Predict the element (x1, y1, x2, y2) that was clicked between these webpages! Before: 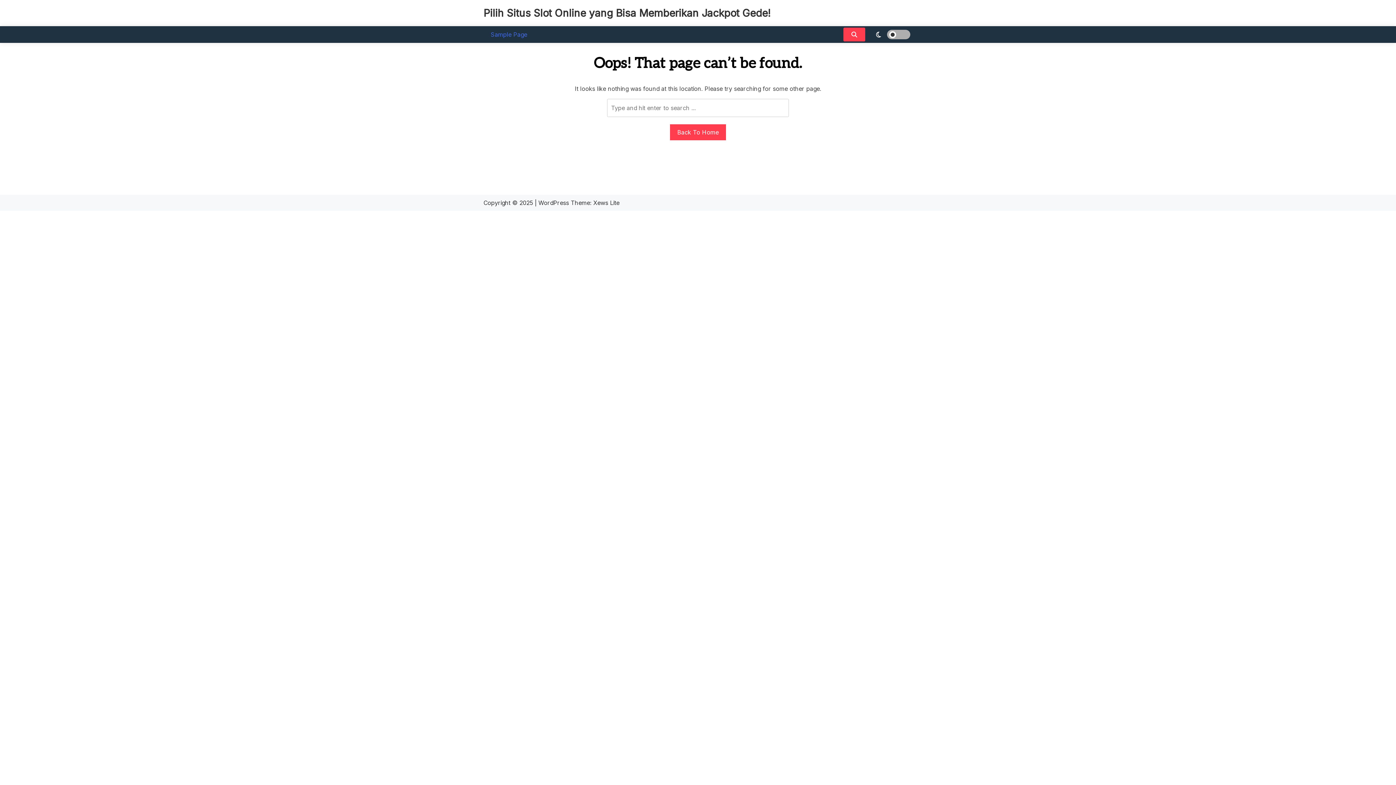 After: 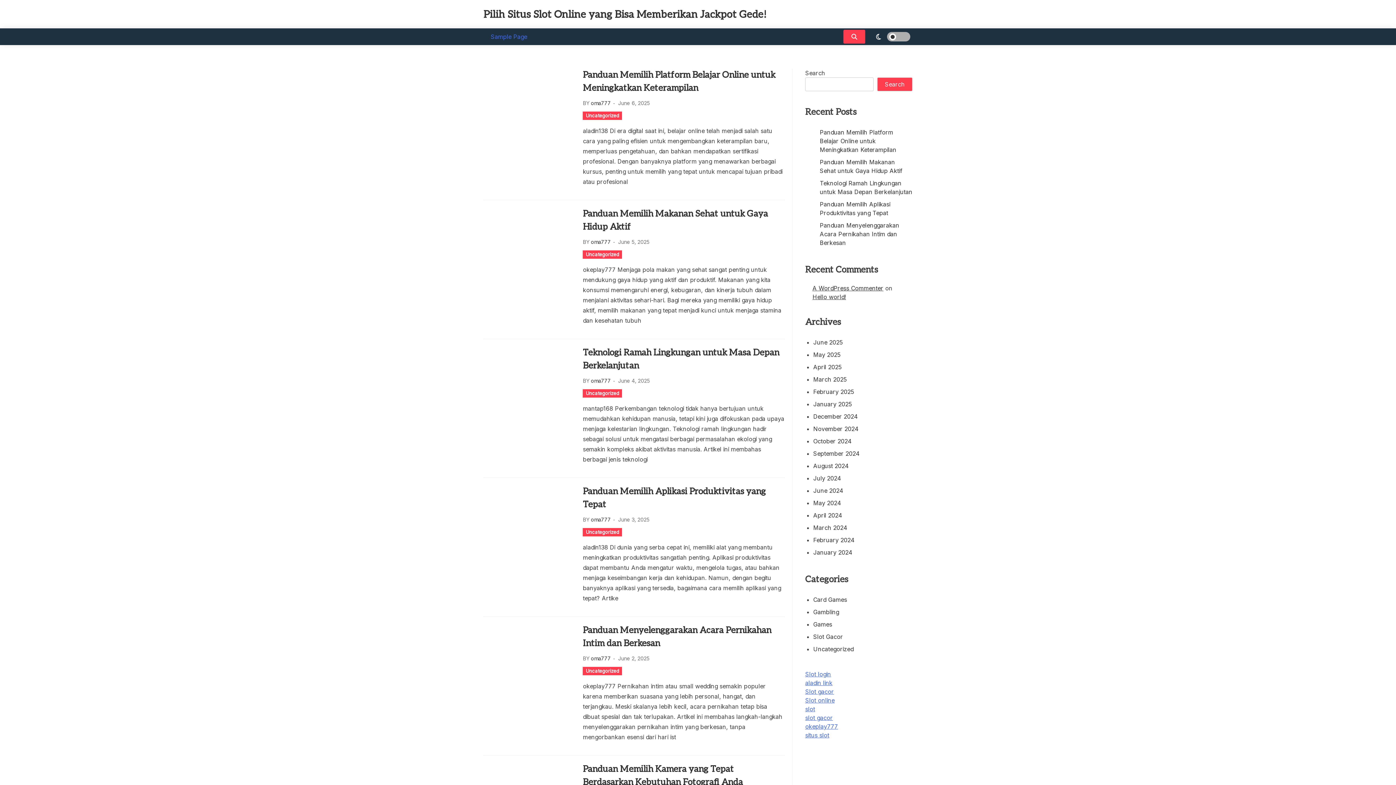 Action: label: Back To Home bbox: (670, 124, 726, 140)